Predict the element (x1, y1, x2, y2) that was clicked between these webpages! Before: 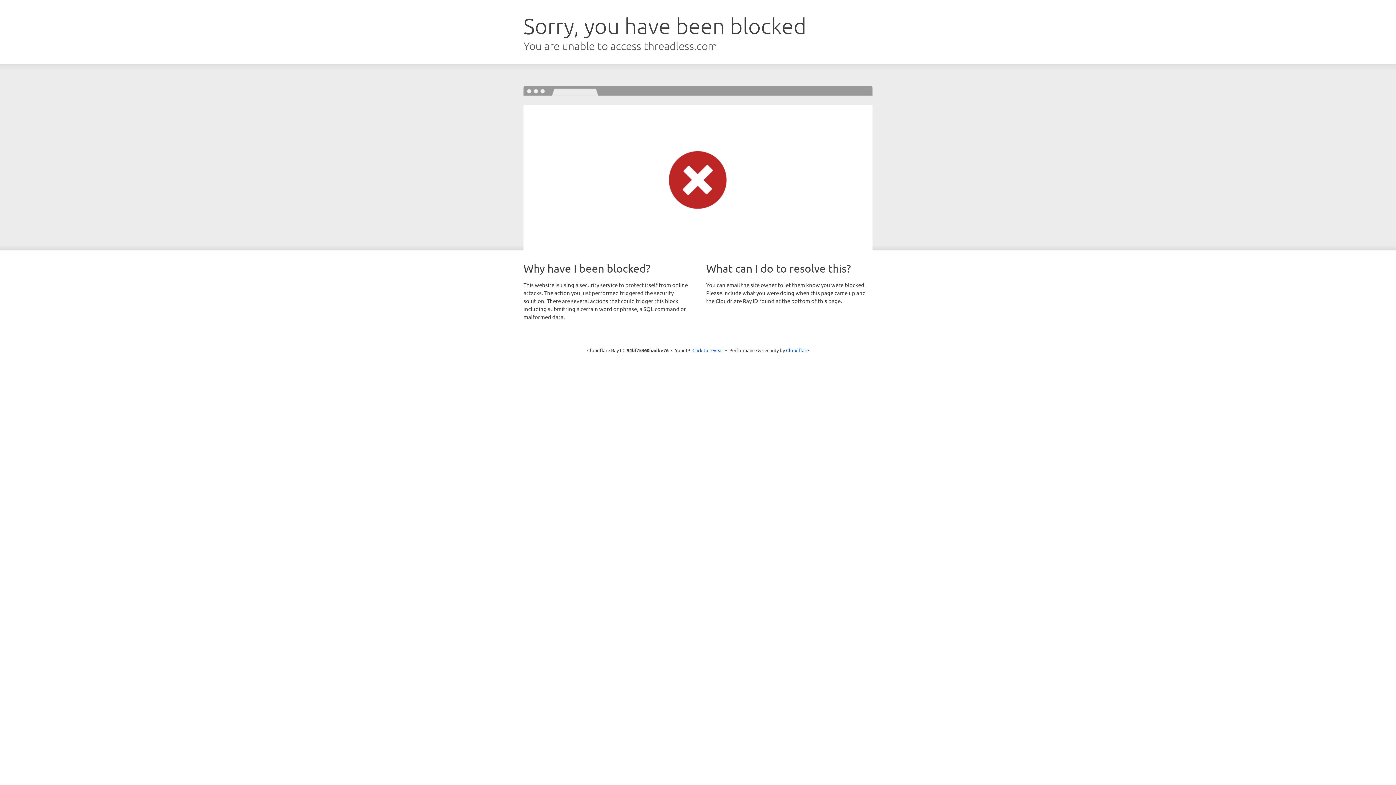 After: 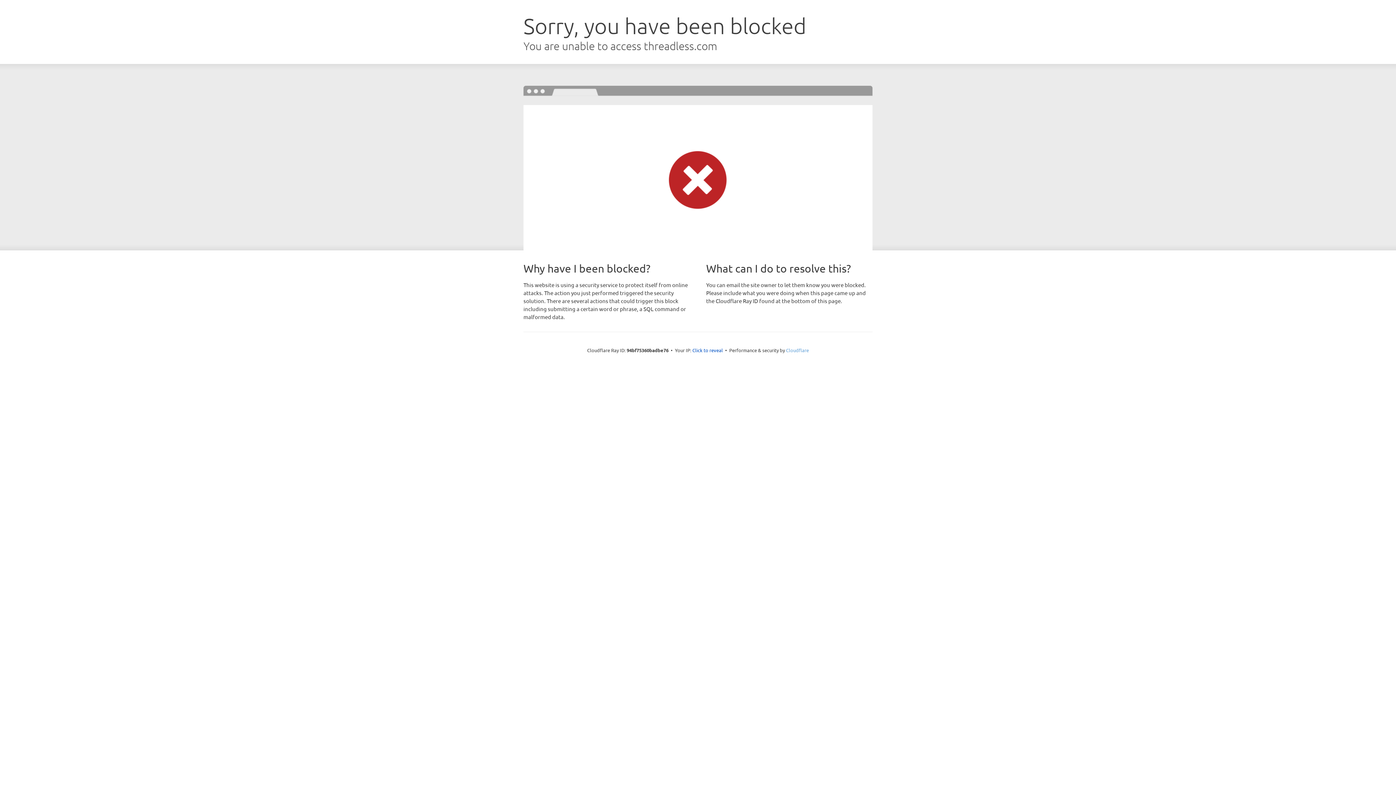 Action: bbox: (786, 347, 809, 353) label: Cloudflare